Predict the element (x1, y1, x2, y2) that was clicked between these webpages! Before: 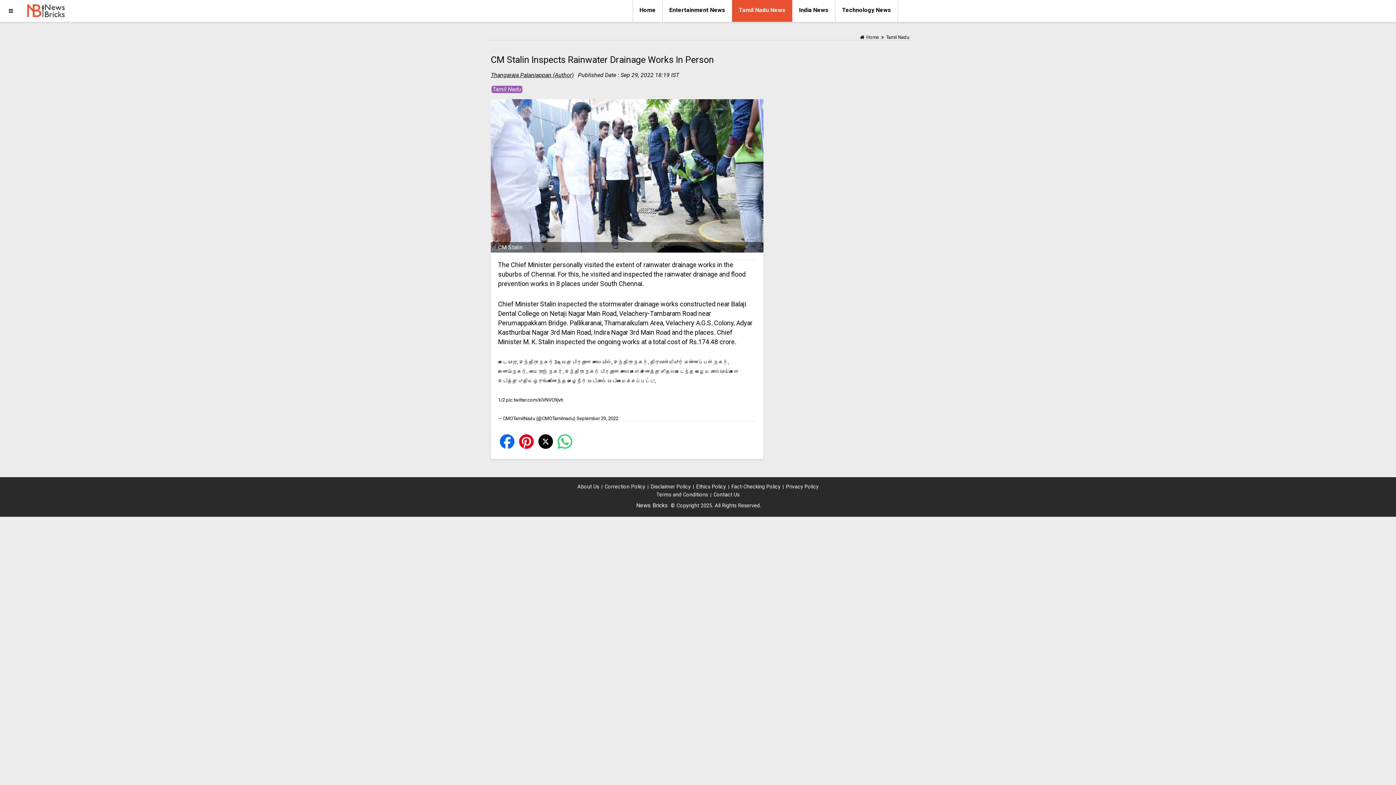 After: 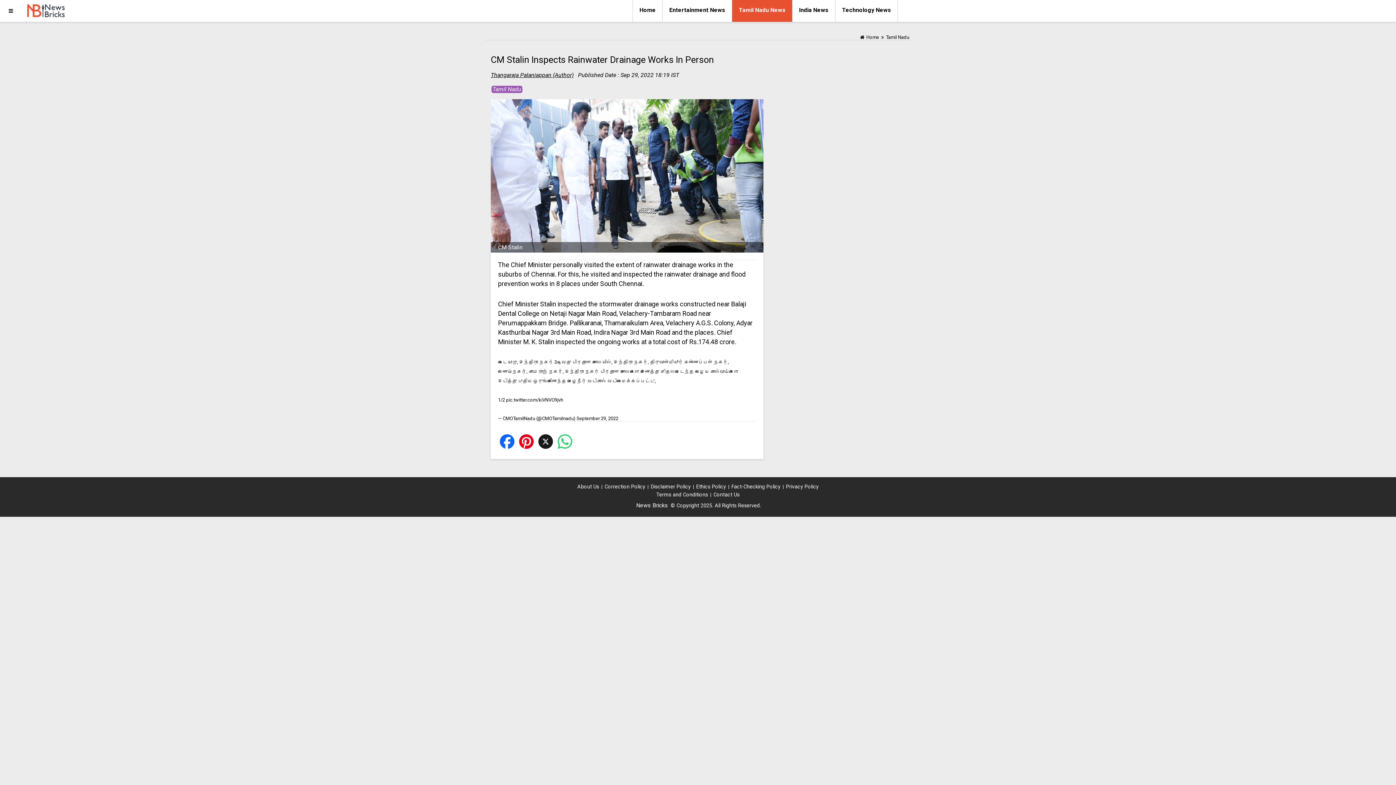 Action: bbox: (538, 434, 553, 449)